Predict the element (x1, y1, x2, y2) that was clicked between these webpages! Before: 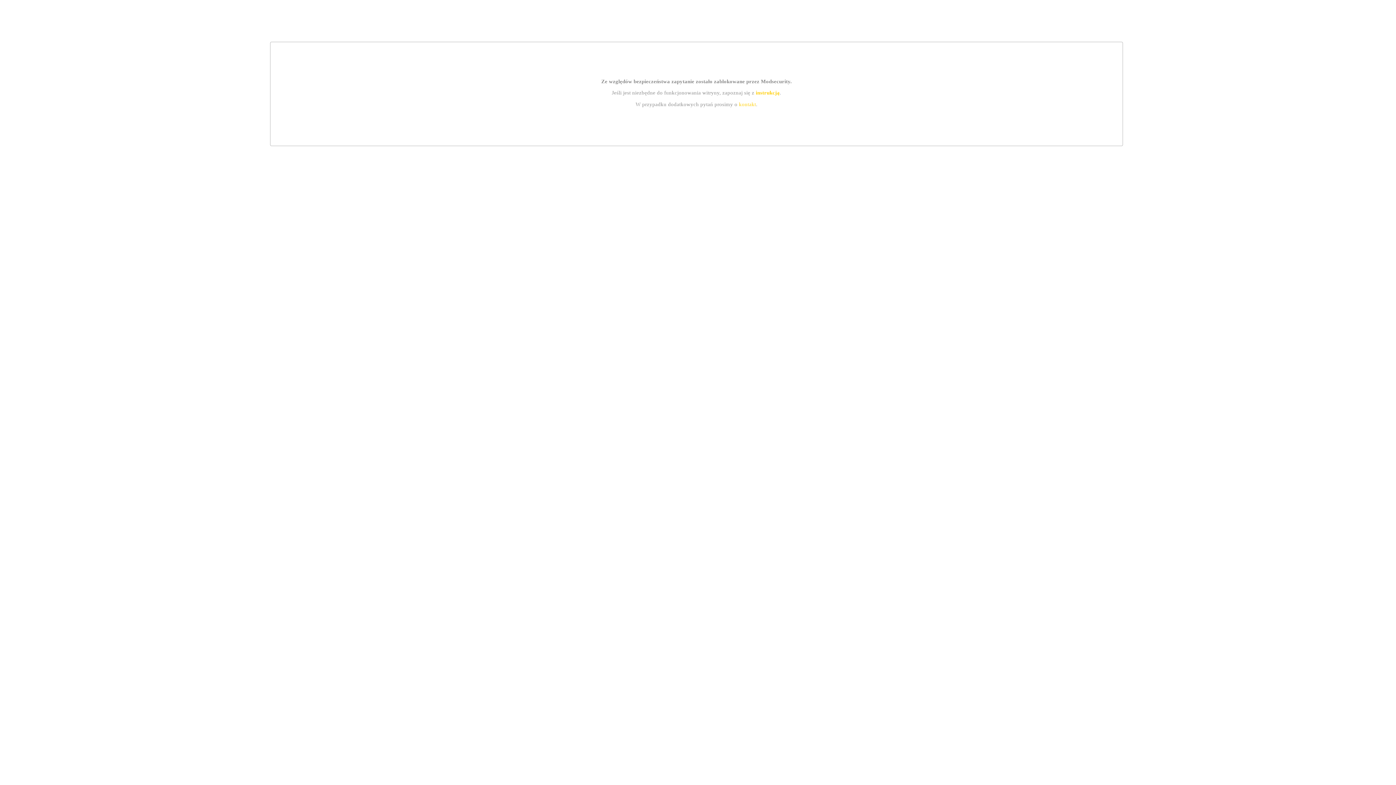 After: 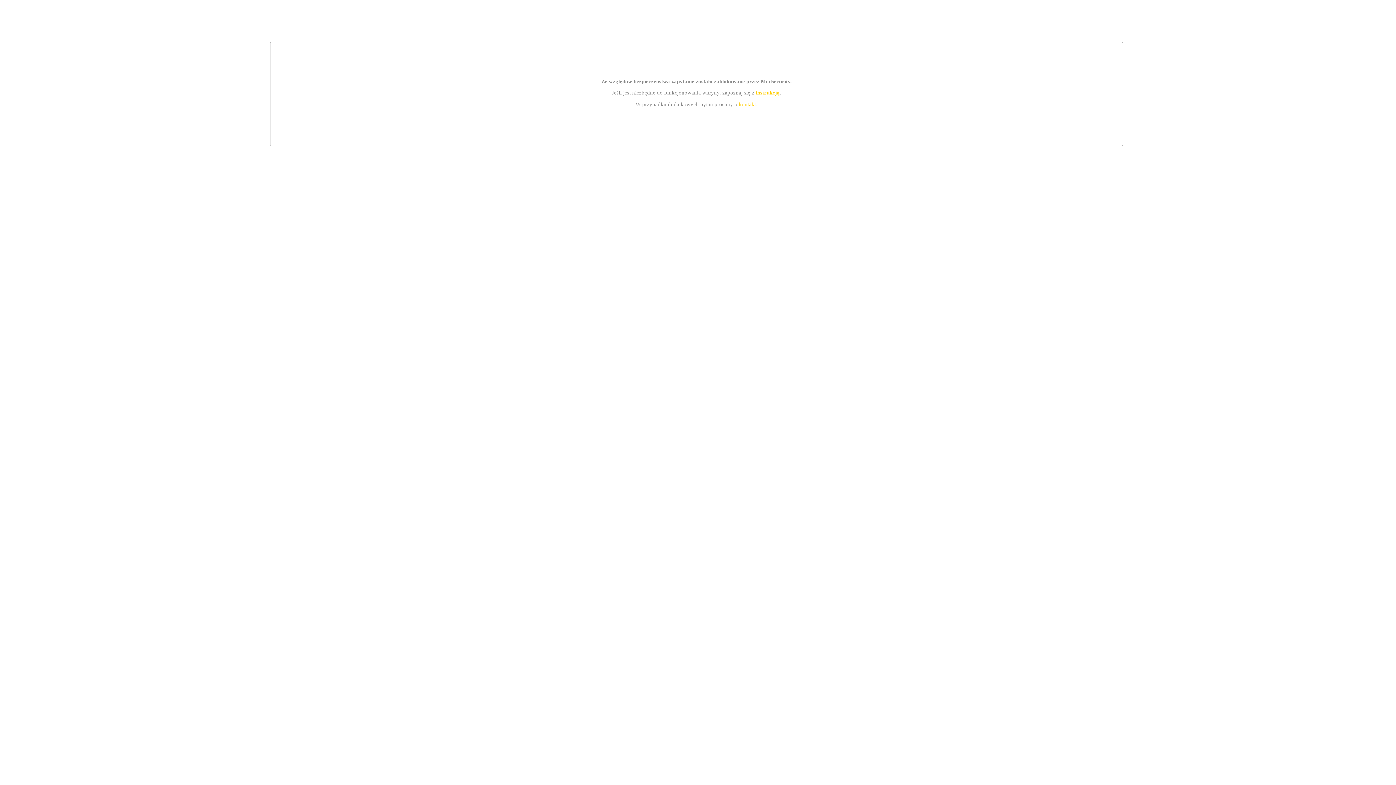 Action: label: kontakt bbox: (739, 101, 756, 107)